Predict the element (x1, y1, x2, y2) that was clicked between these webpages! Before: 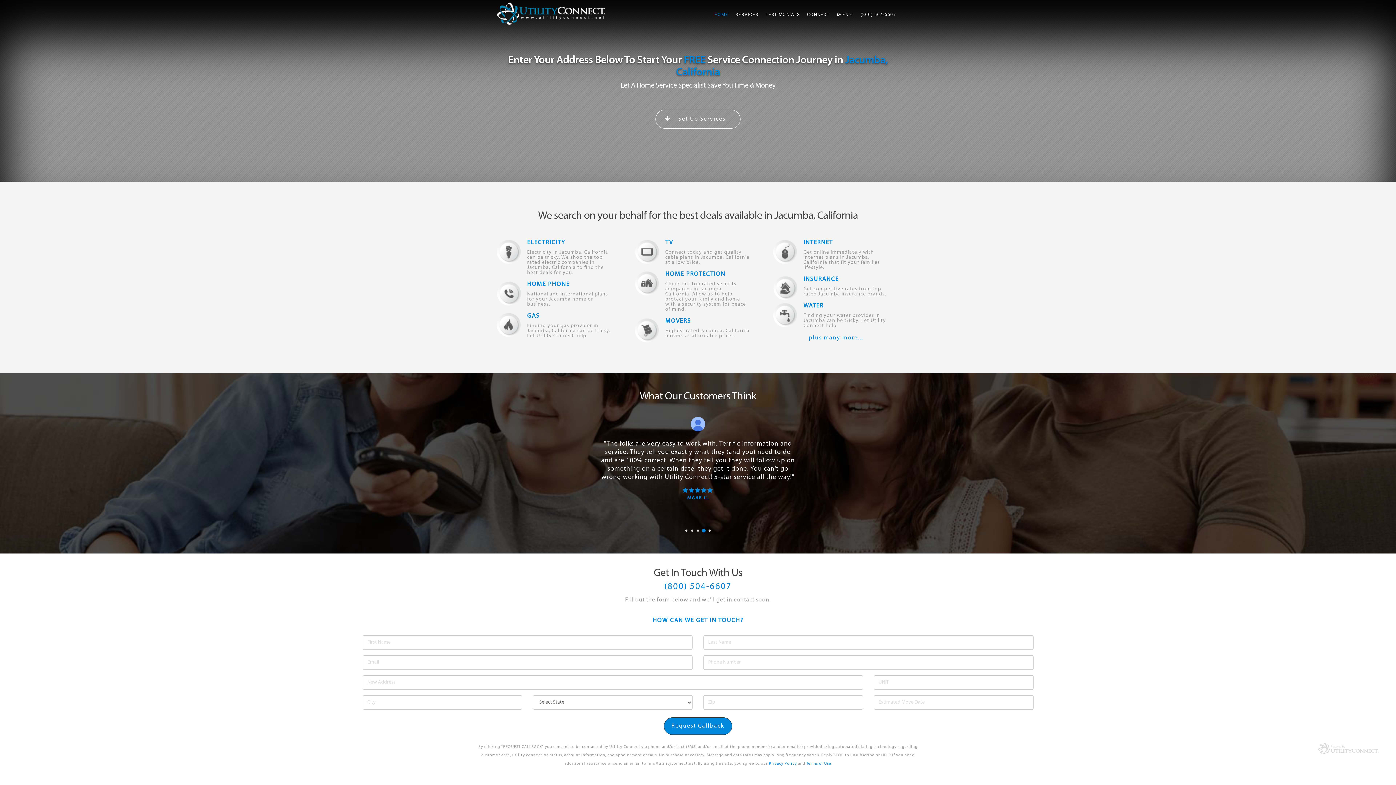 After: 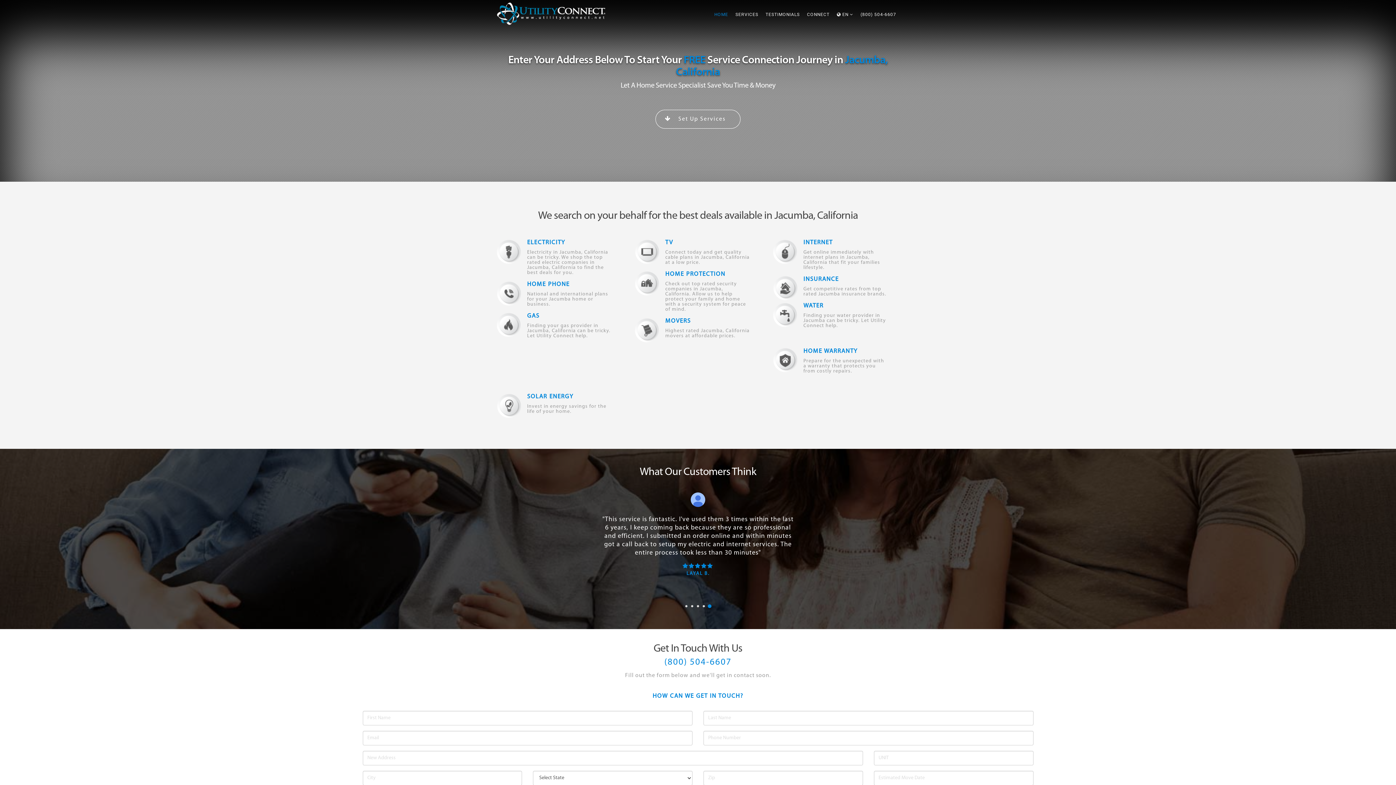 Action: label: plus many more... bbox: (809, 335, 863, 341)